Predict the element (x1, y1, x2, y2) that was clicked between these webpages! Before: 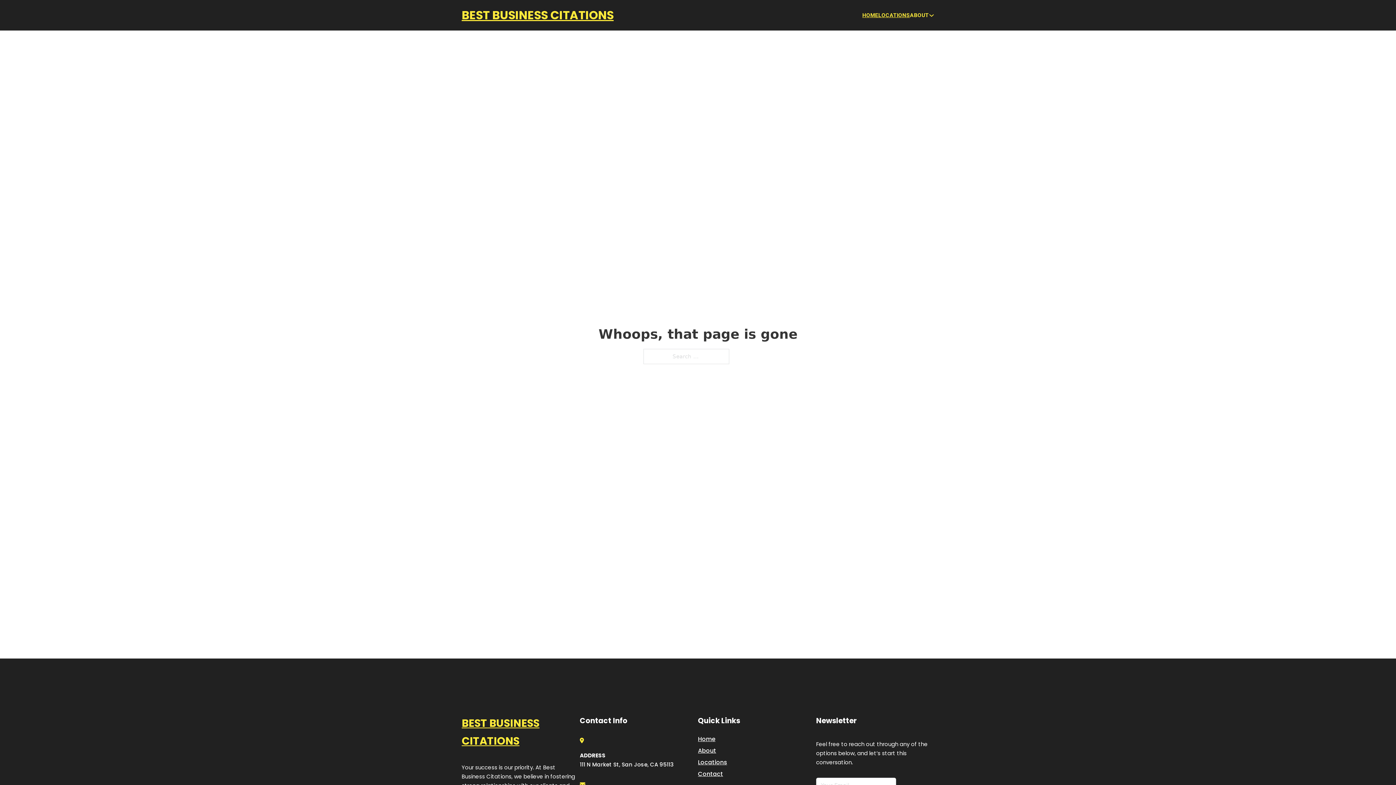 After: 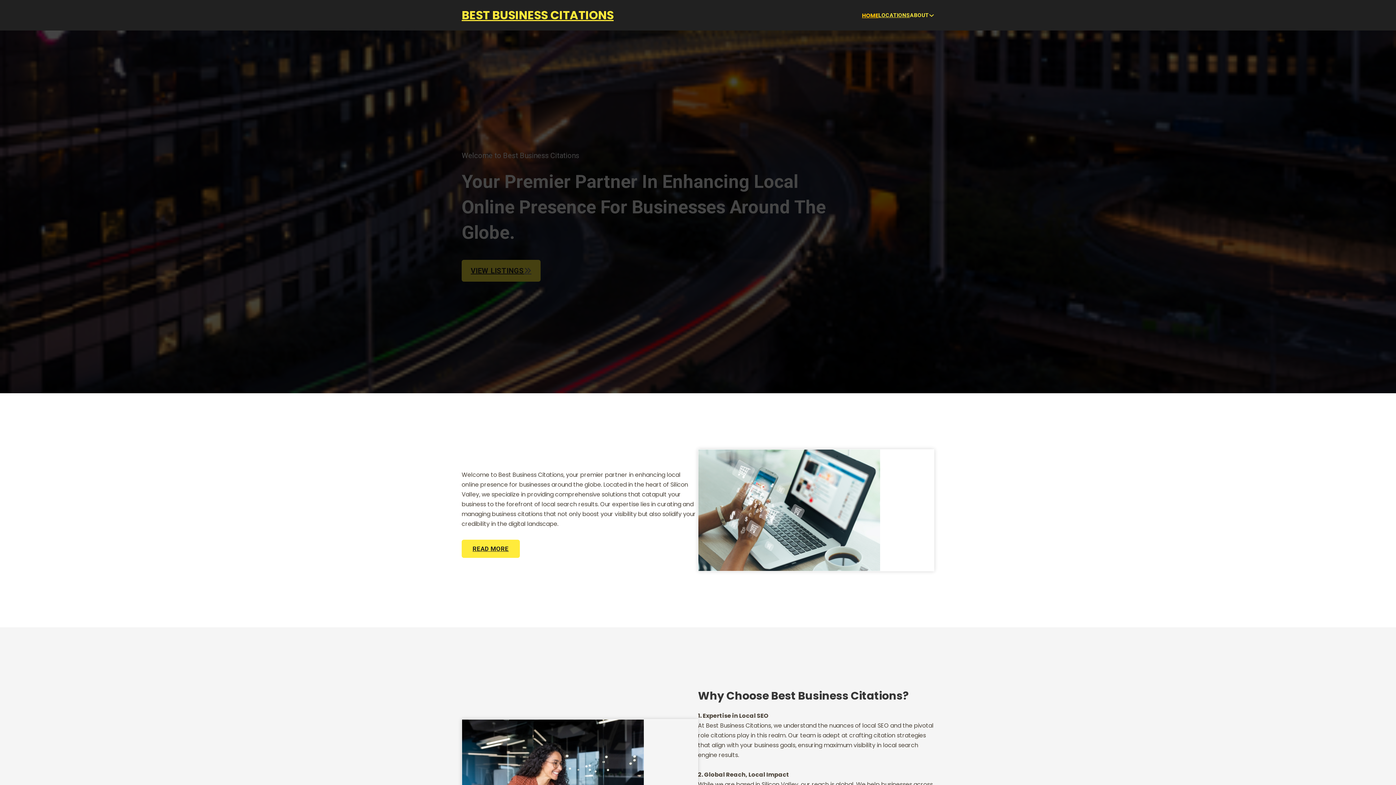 Action: bbox: (461, 5, 613, 25) label: BEST BUSINESS CITATIONS